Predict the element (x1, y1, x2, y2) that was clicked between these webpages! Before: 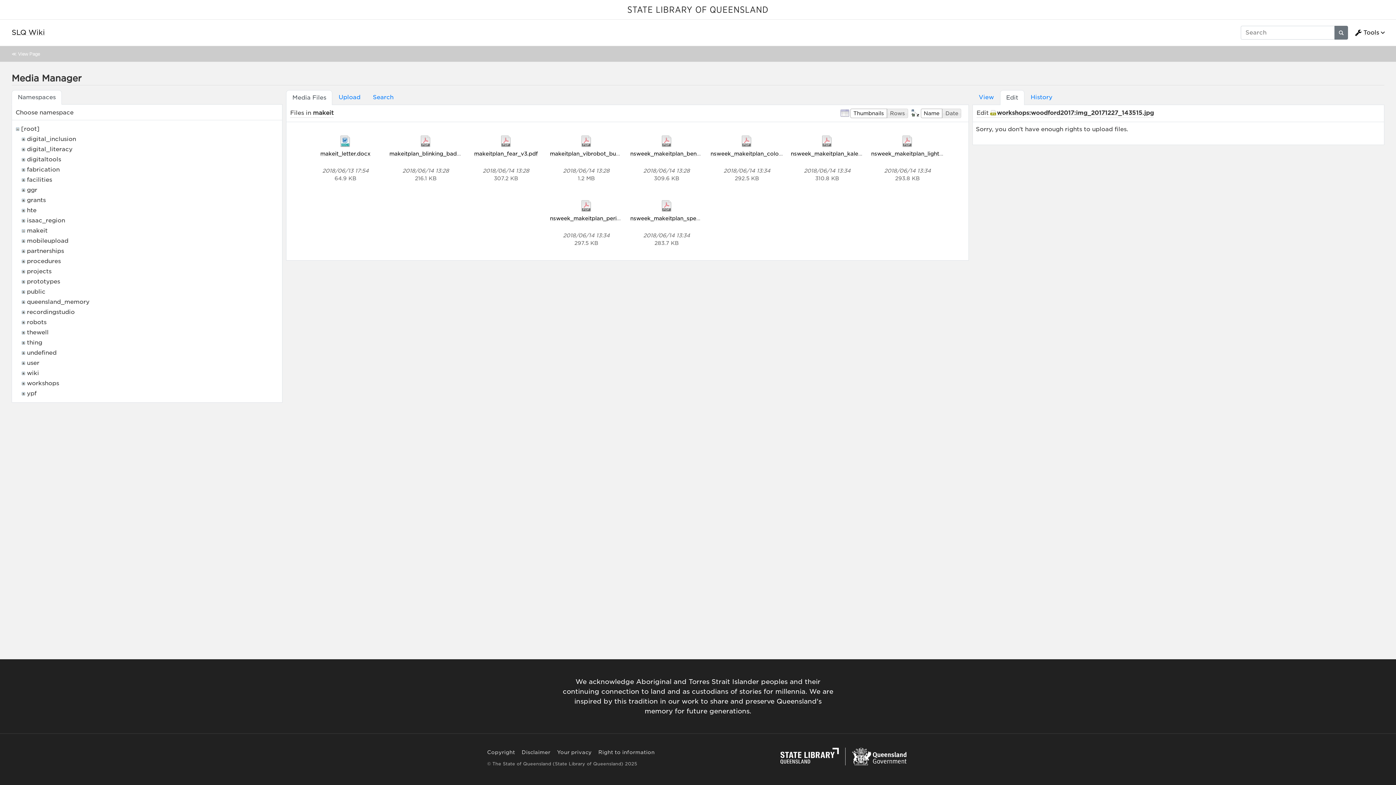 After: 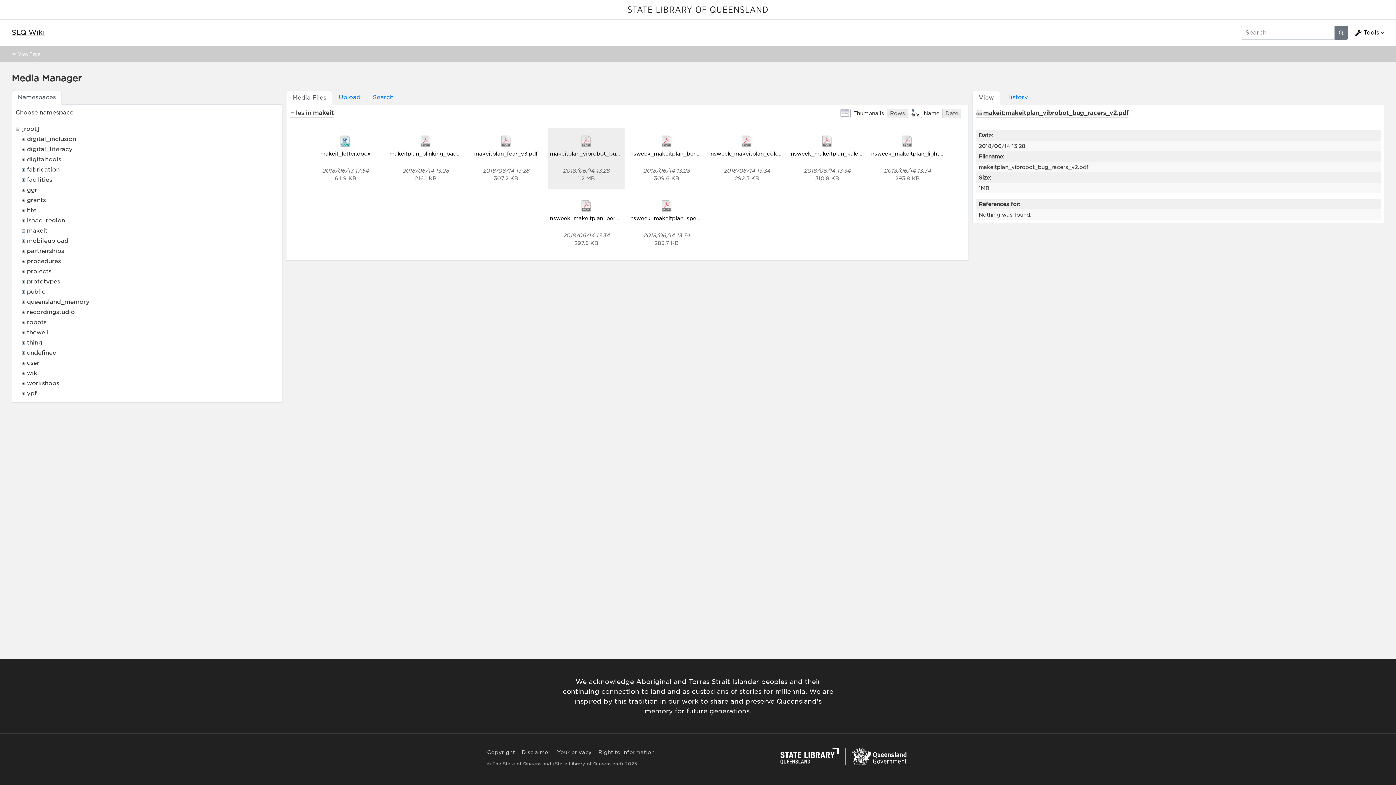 Action: label: makeitplan_vibrobot_bug_racers_v2.pdf bbox: (550, 150, 659, 156)